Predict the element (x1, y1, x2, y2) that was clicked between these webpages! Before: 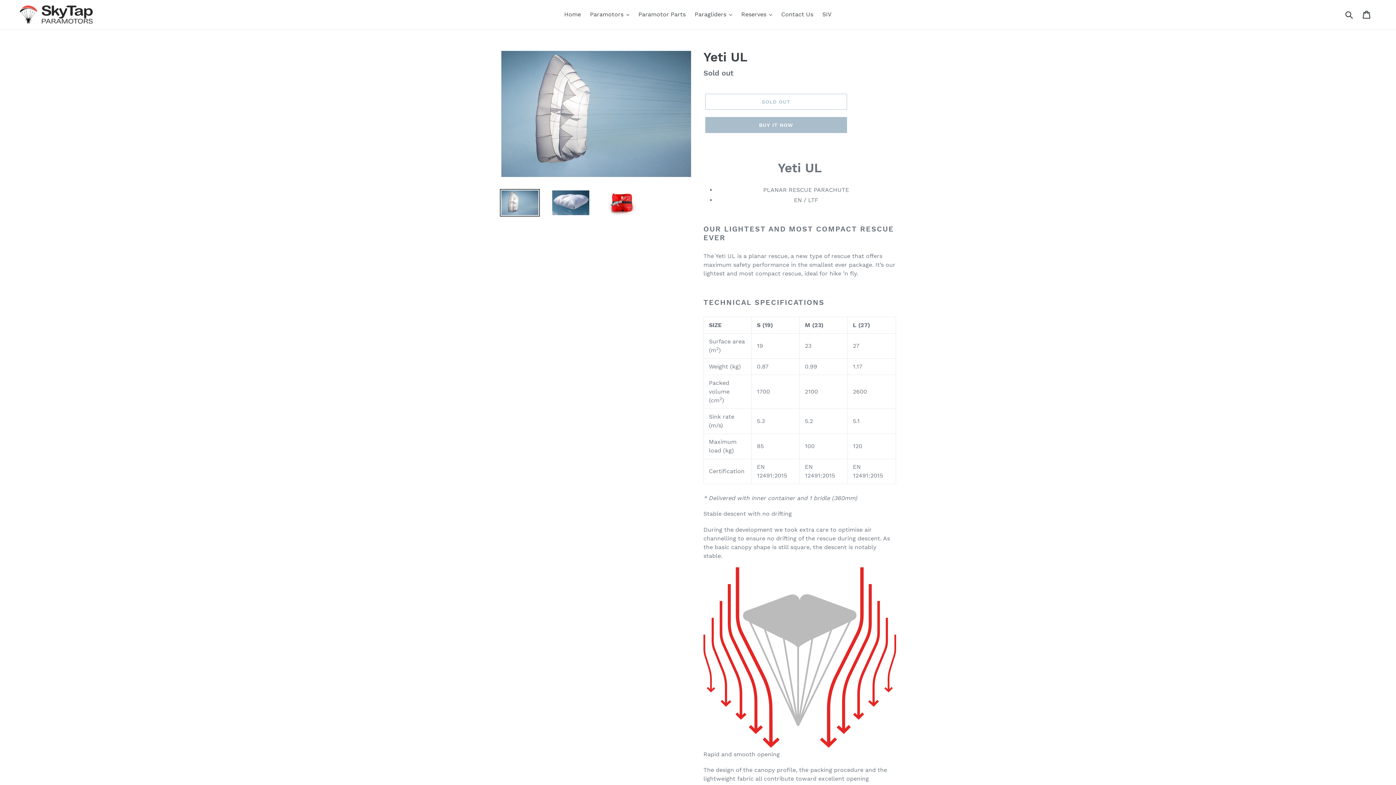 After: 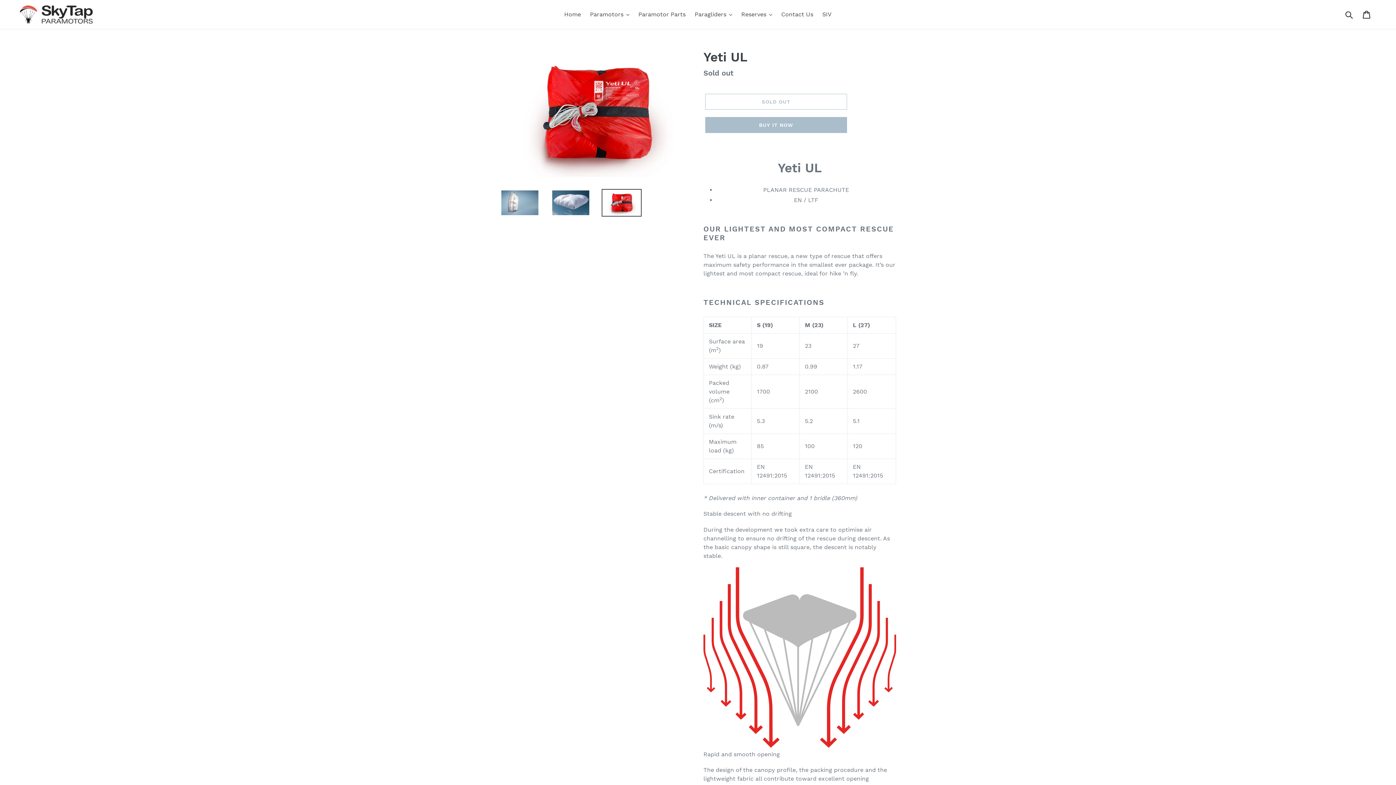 Action: bbox: (601, 189, 641, 216)